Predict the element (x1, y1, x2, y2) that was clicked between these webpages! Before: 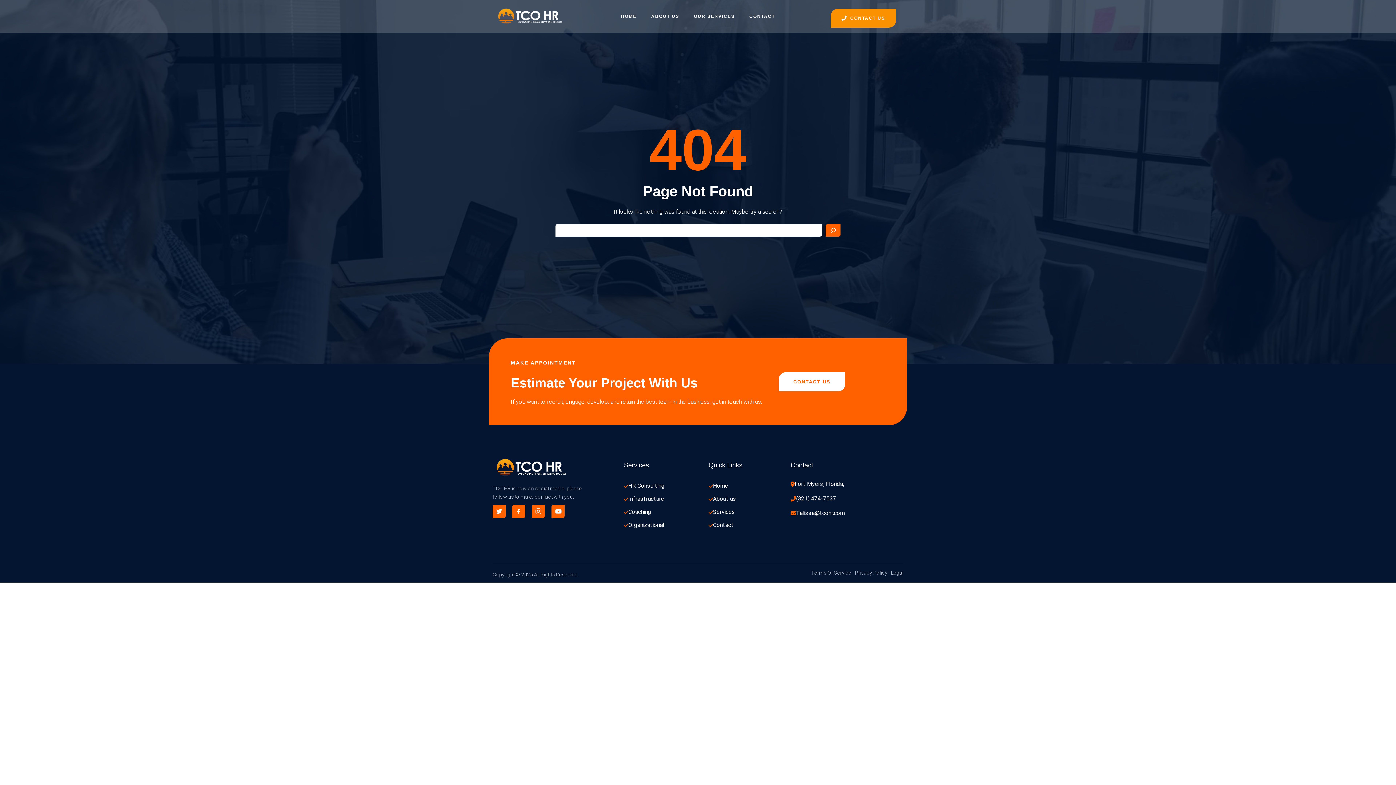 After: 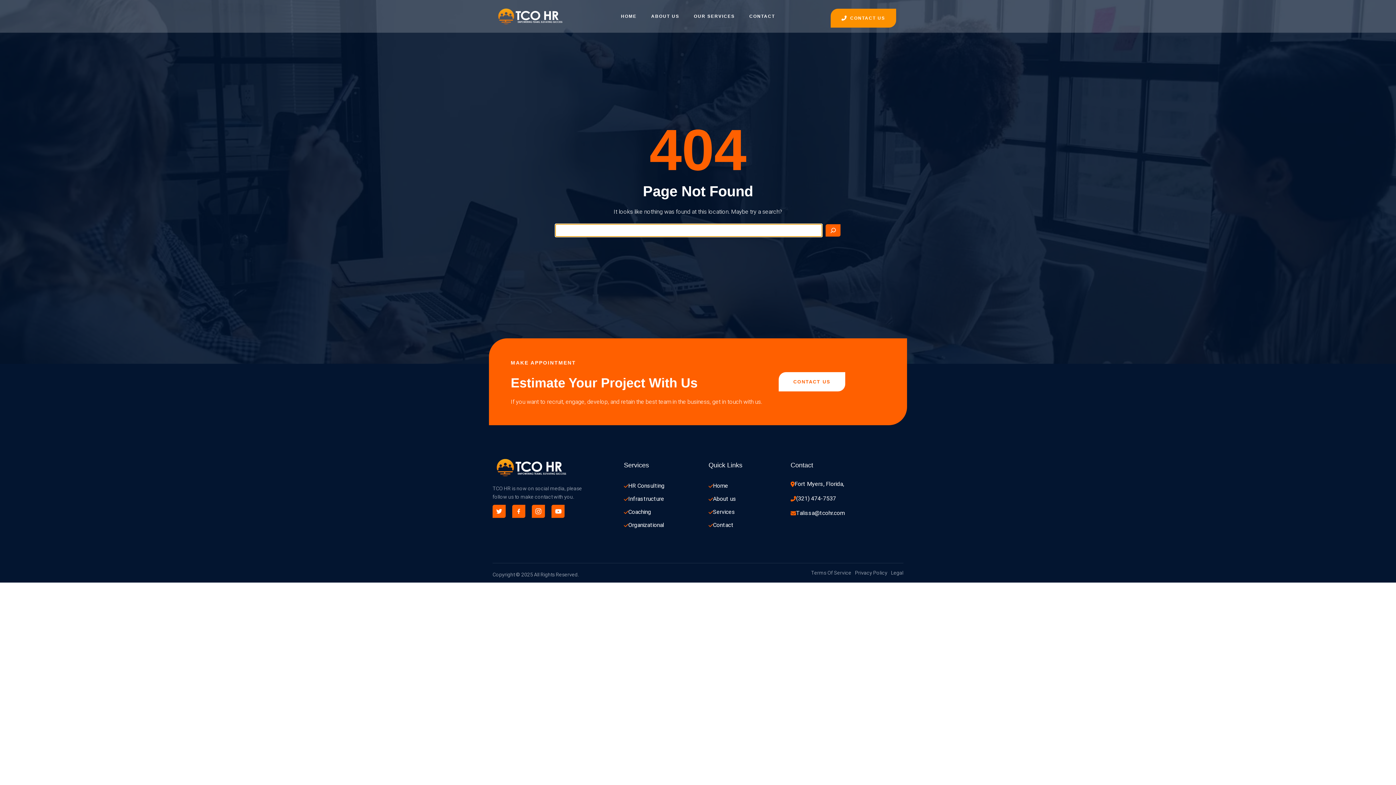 Action: bbox: (825, 224, 840, 236) label: Search